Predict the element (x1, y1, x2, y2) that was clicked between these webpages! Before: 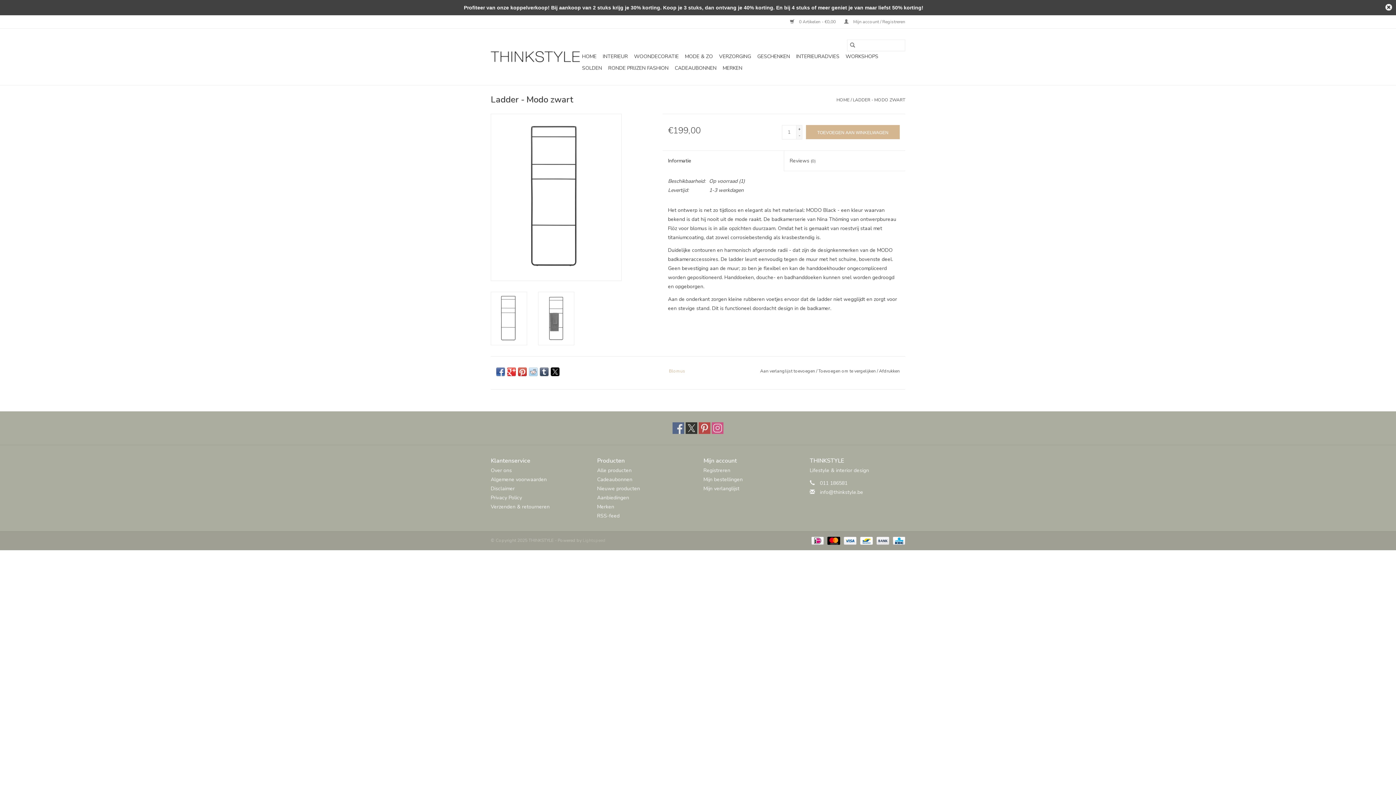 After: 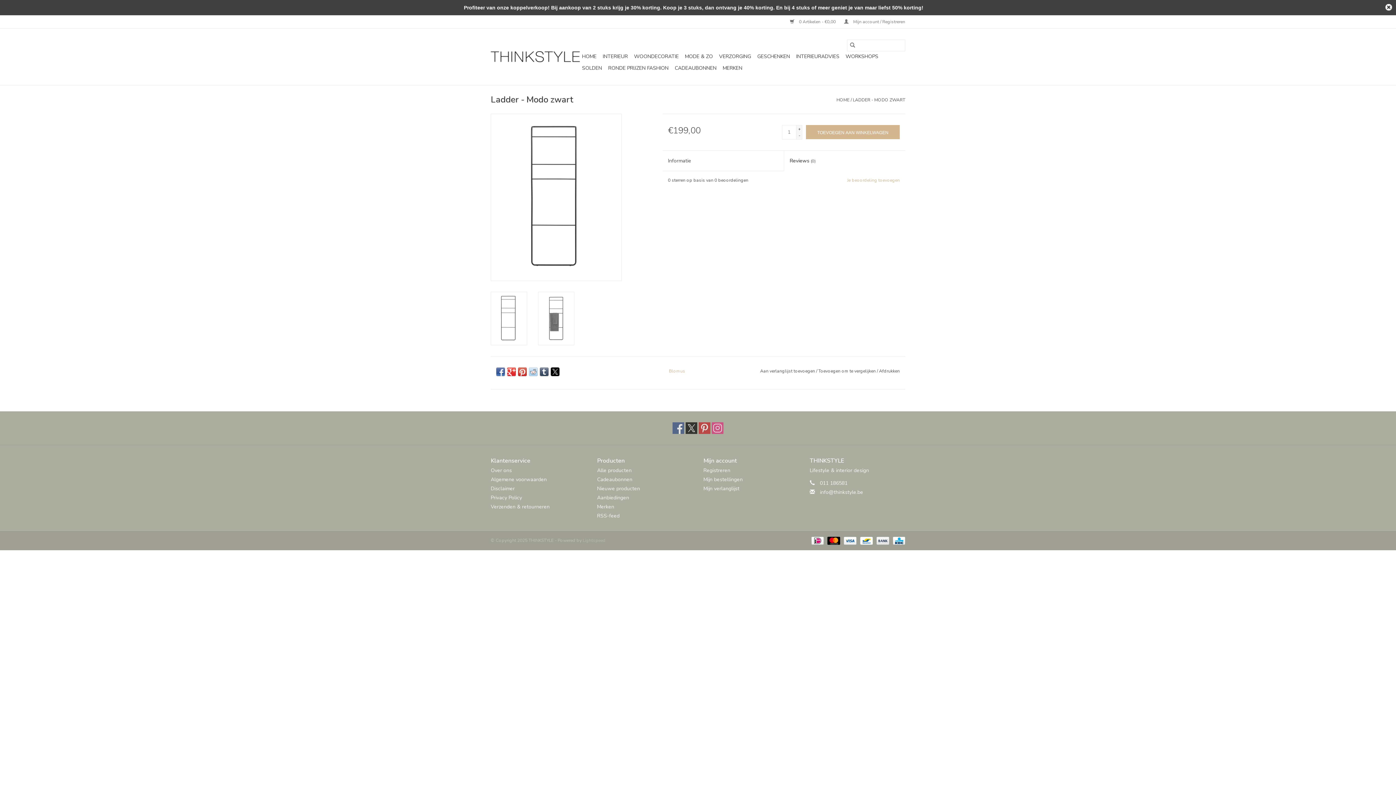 Action: bbox: (784, 150, 905, 171) label: Reviews (0)